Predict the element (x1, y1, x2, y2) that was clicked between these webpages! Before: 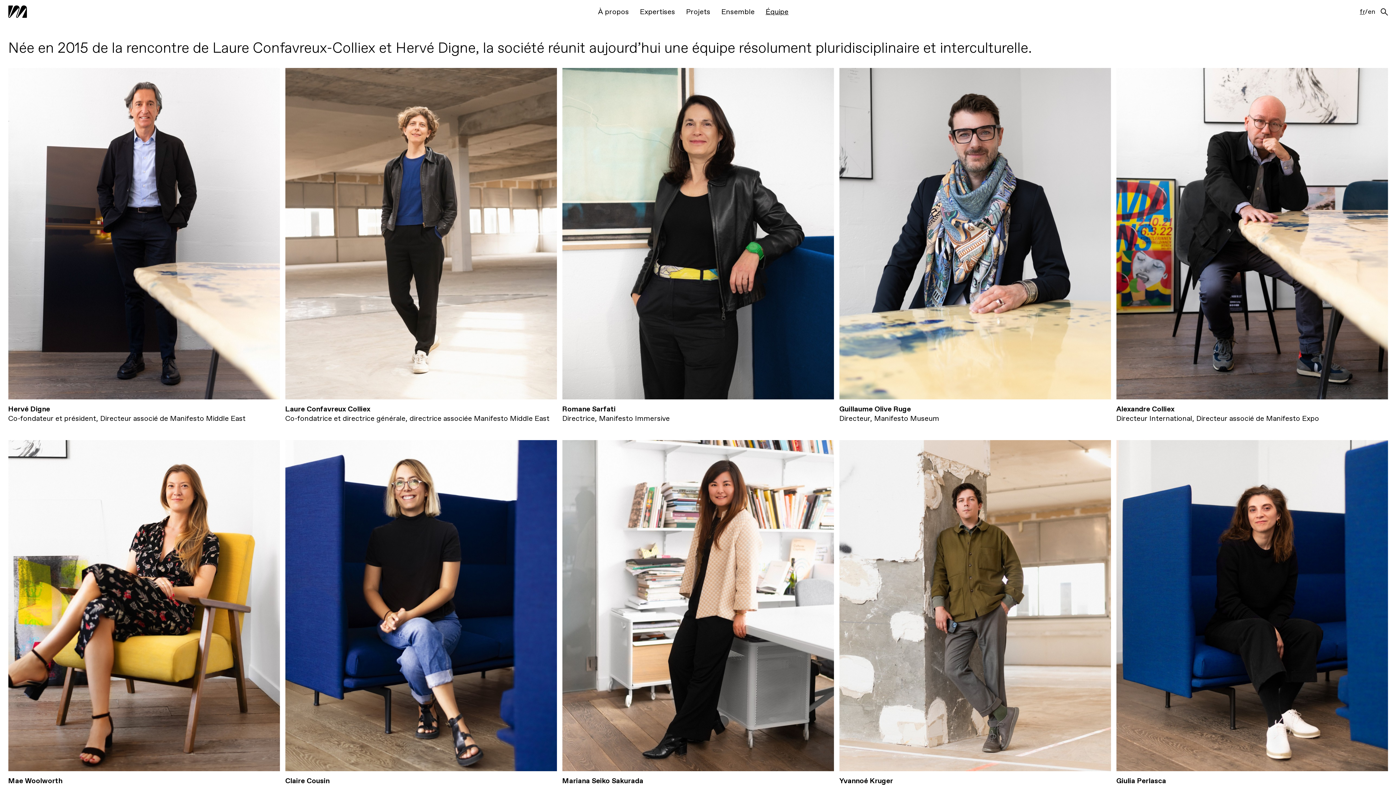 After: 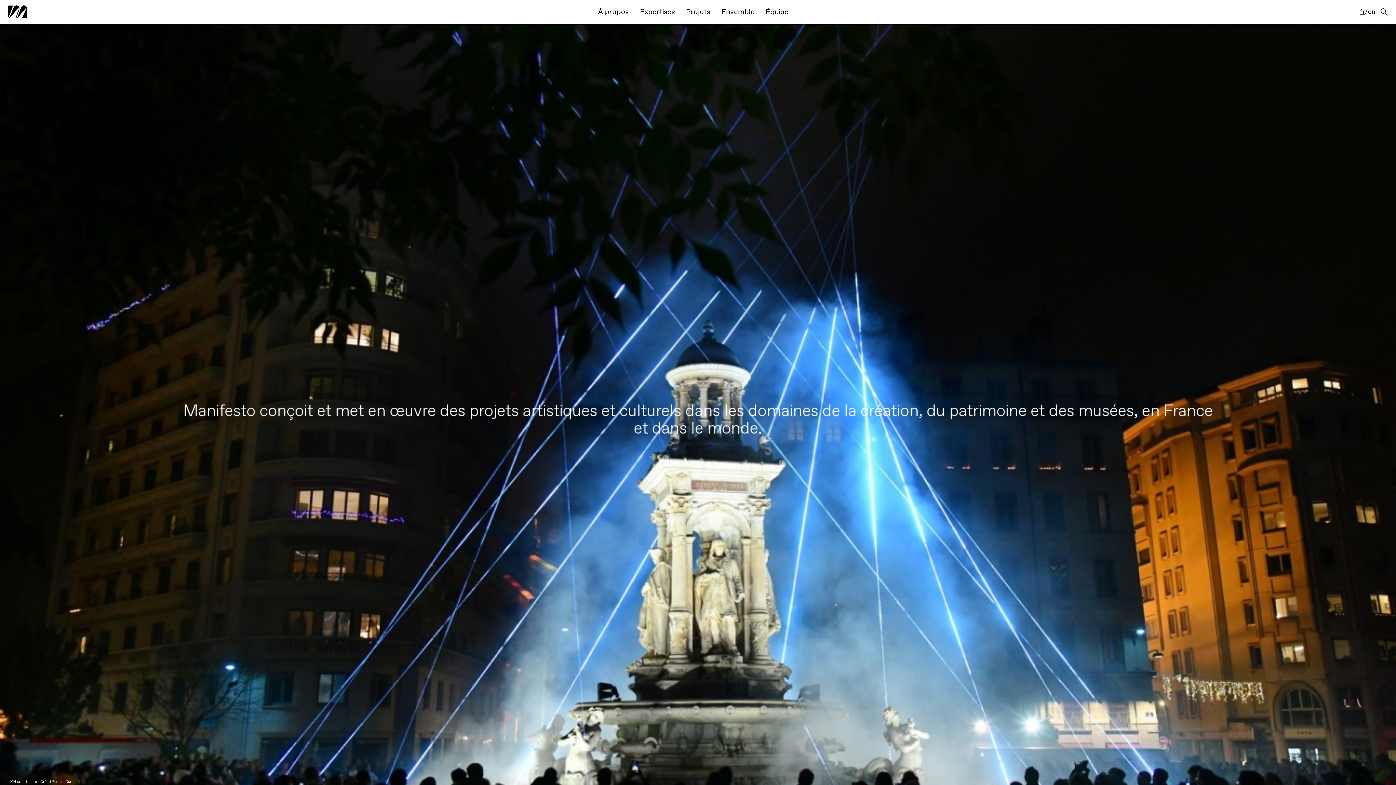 Action: bbox: (8, 5, 26, 18)